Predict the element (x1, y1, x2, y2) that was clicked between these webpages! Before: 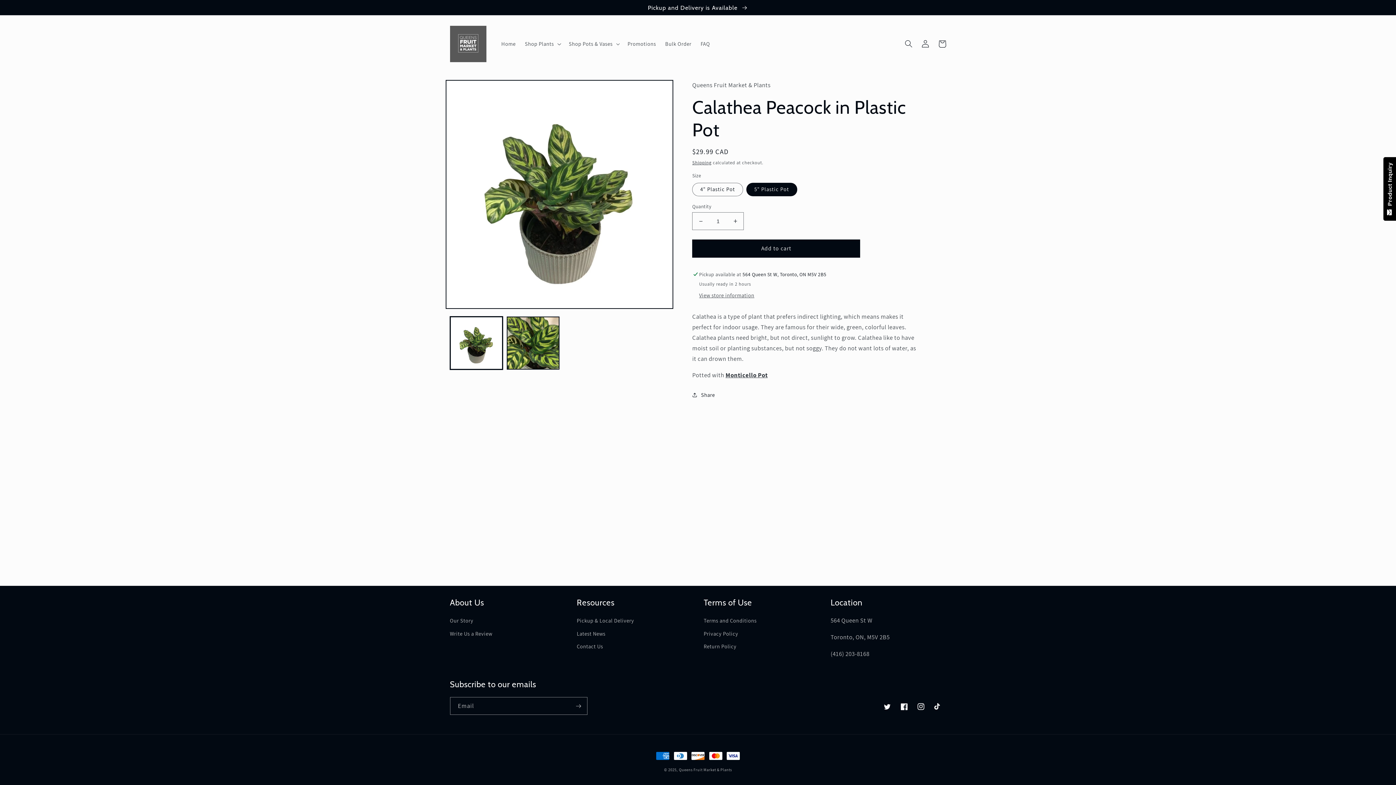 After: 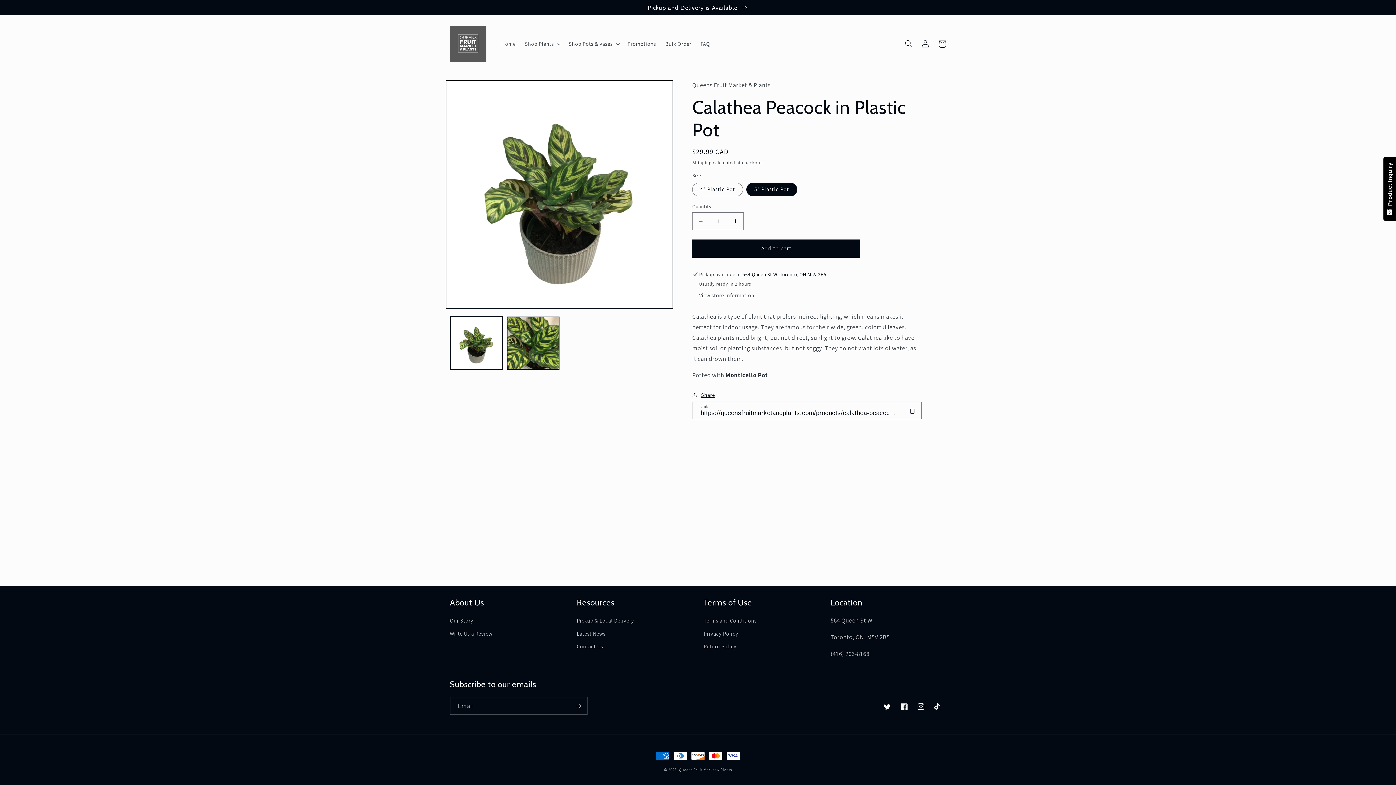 Action: bbox: (692, 390, 715, 399) label: Share